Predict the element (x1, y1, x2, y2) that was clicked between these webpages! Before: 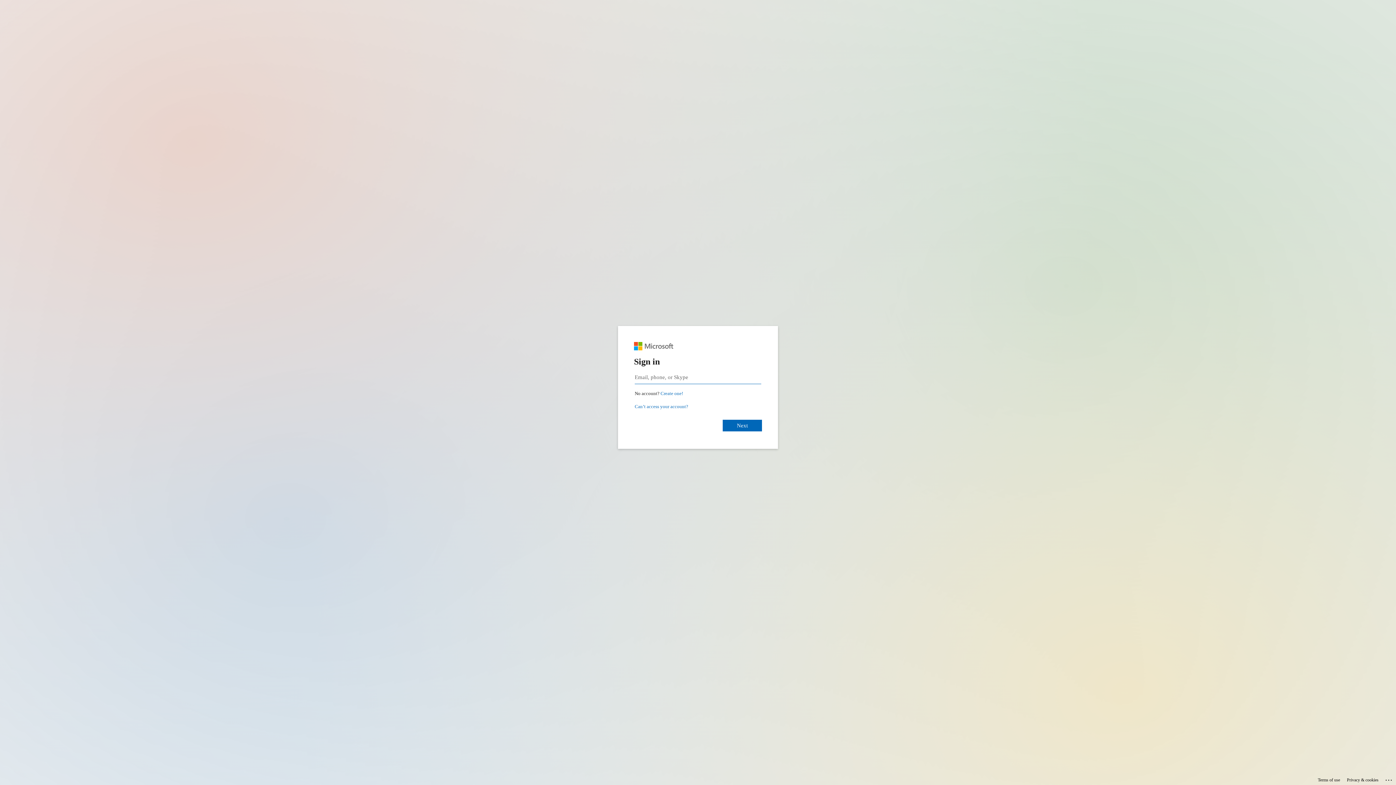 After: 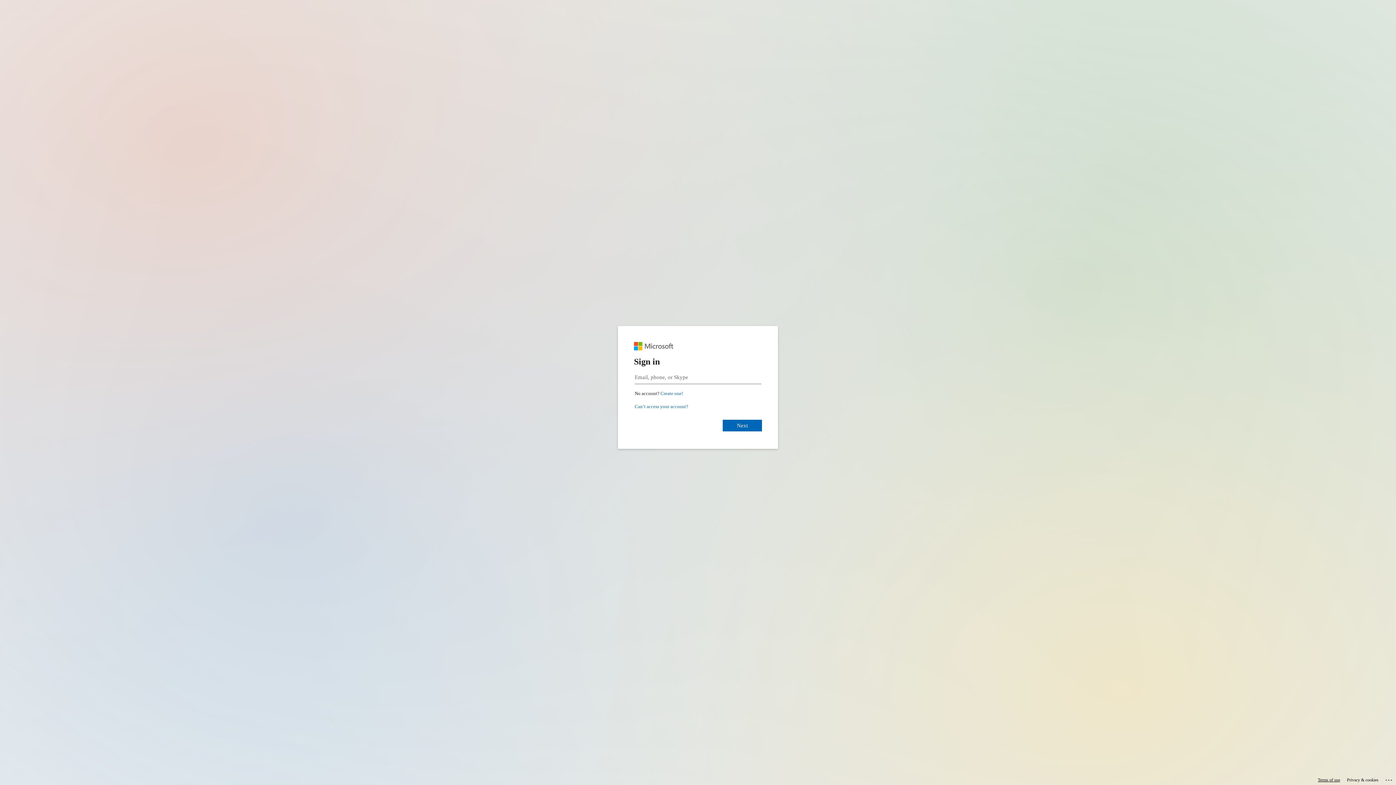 Action: label: Terms of use bbox: (1318, 775, 1340, 785)